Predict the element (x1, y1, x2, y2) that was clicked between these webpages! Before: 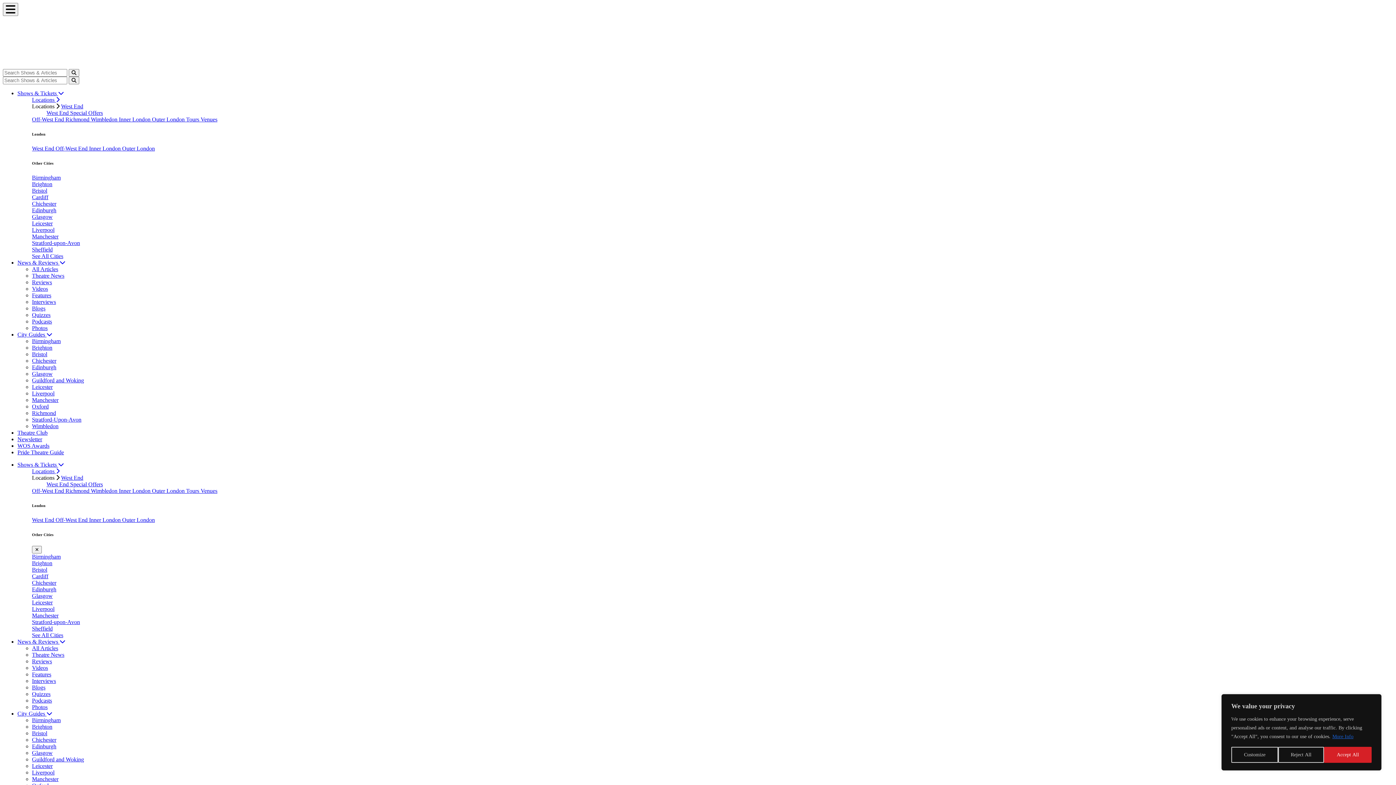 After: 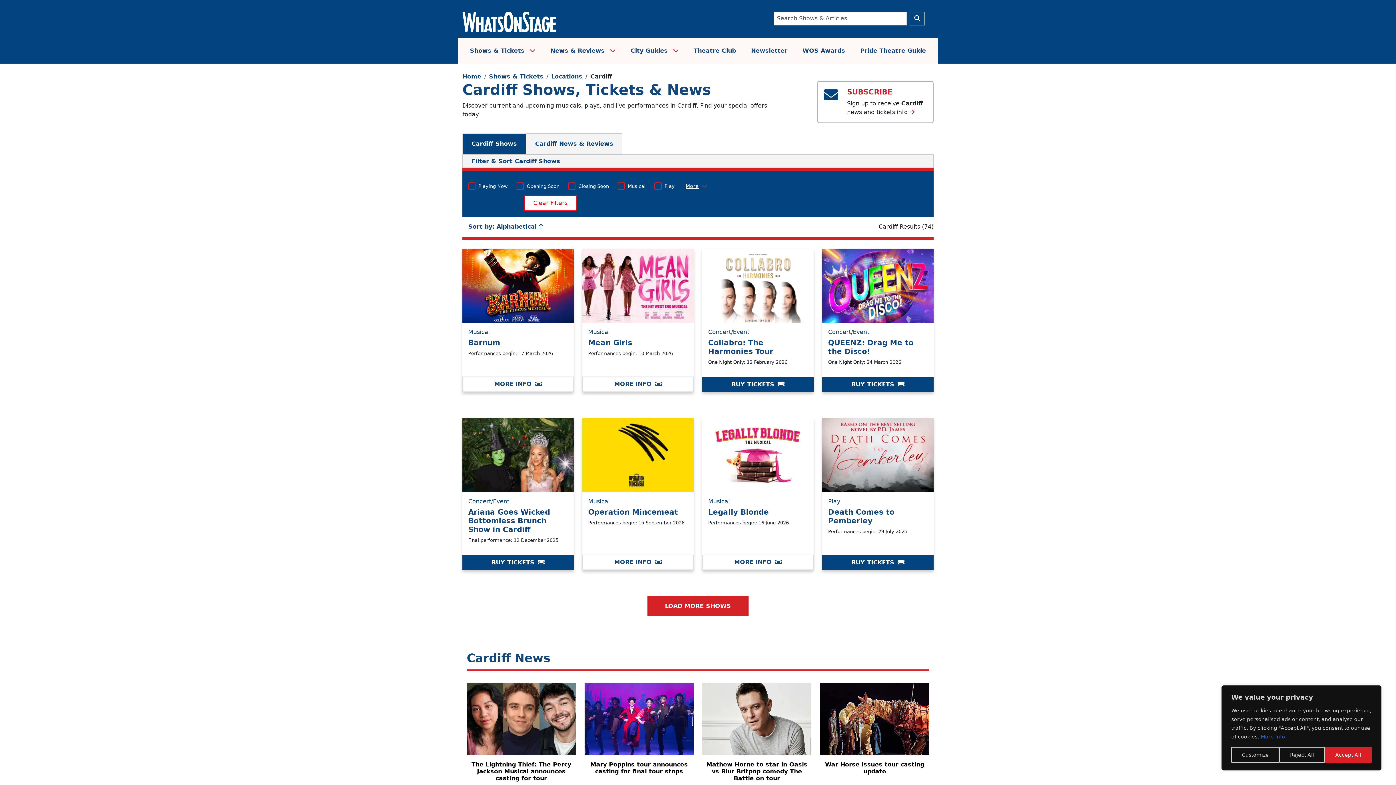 Action: label: Cardiff bbox: (32, 573, 48, 579)